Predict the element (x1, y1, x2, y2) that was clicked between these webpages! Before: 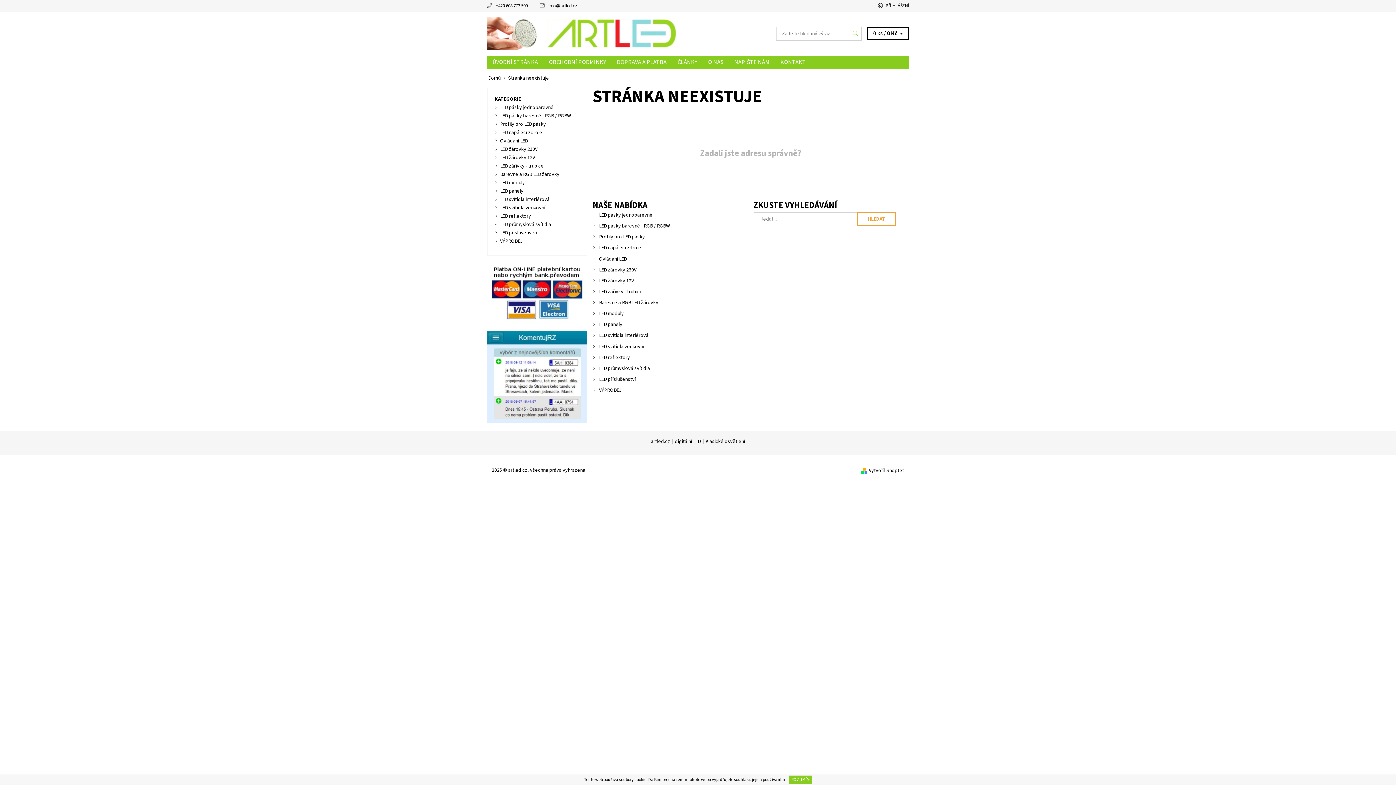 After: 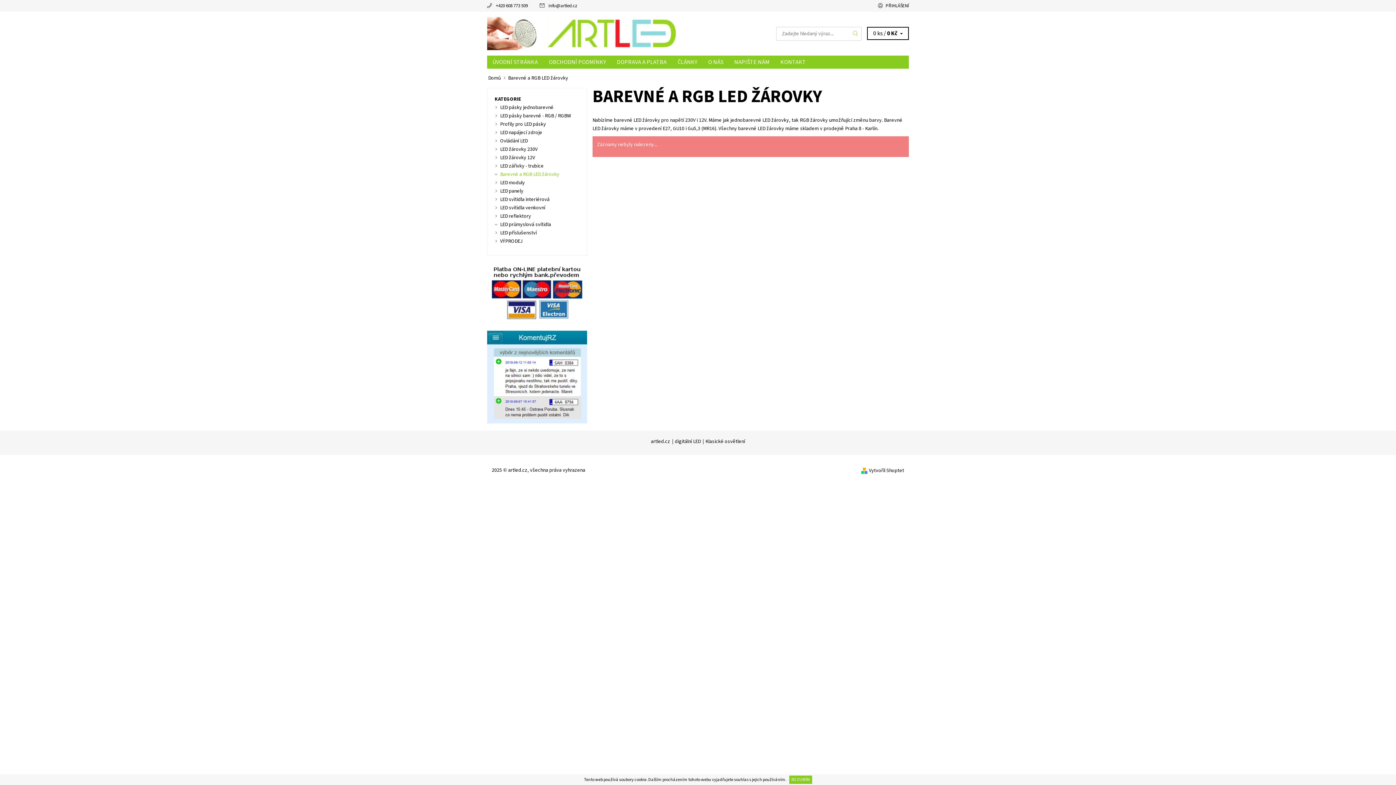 Action: bbox: (599, 299, 658, 306) label: Barevné a RGB LED žárovky